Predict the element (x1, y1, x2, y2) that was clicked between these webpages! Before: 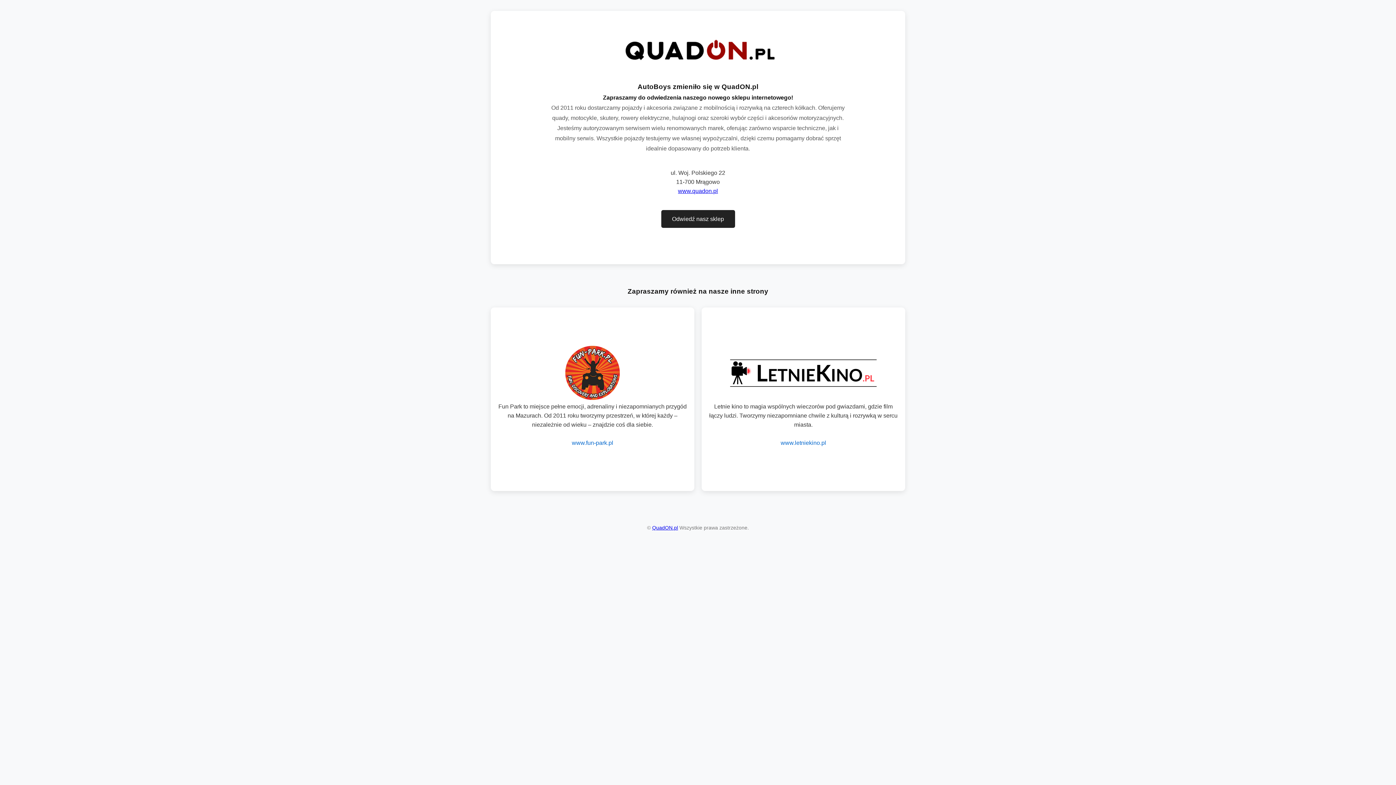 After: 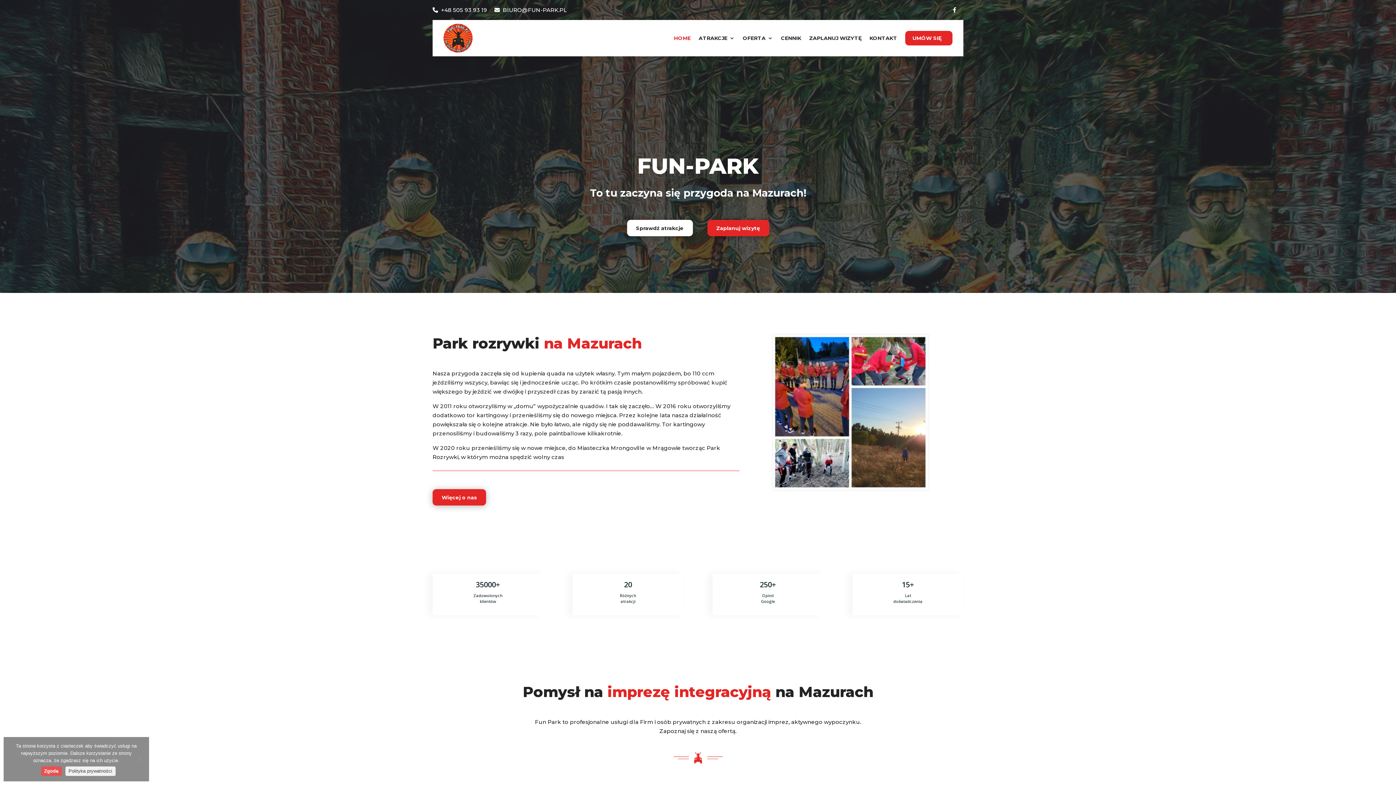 Action: bbox: (498, 351, 687, 402)